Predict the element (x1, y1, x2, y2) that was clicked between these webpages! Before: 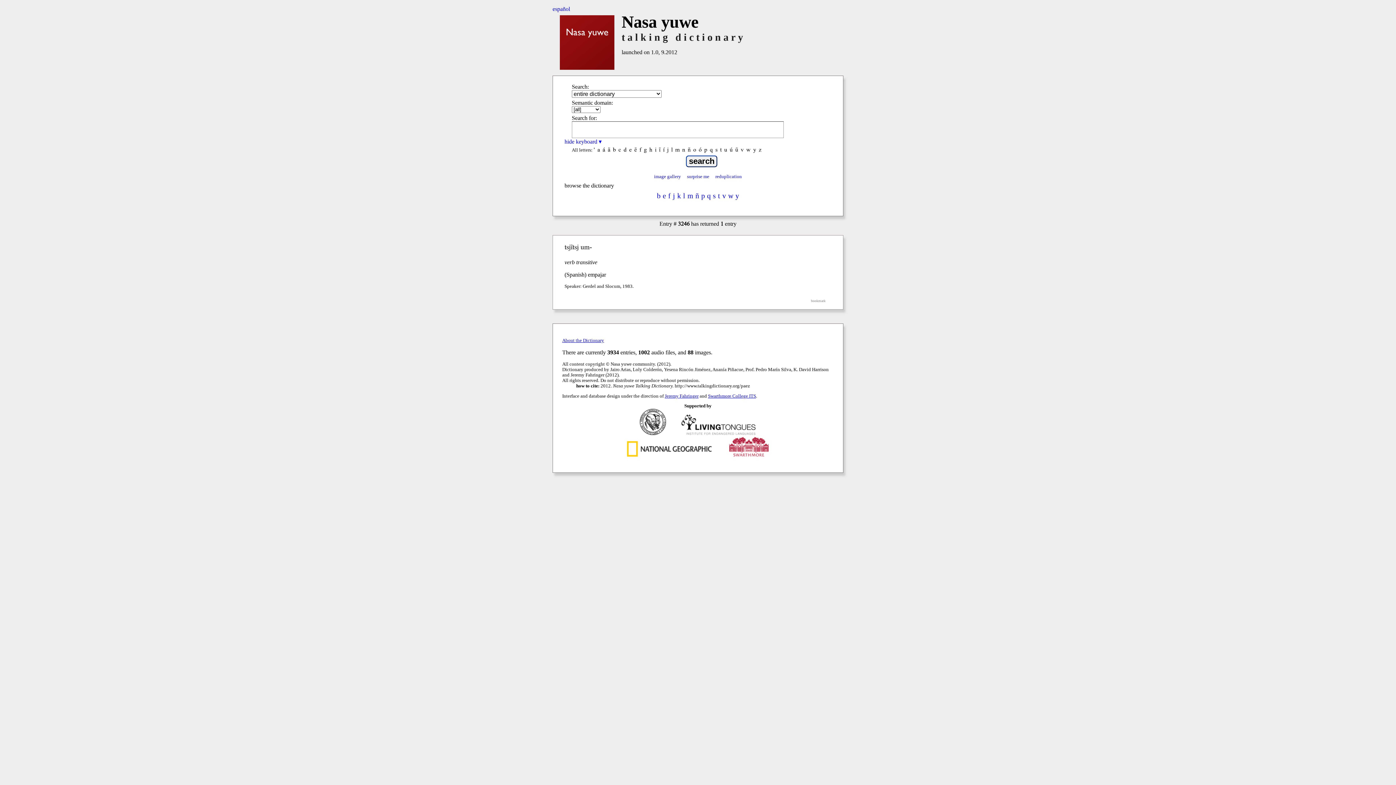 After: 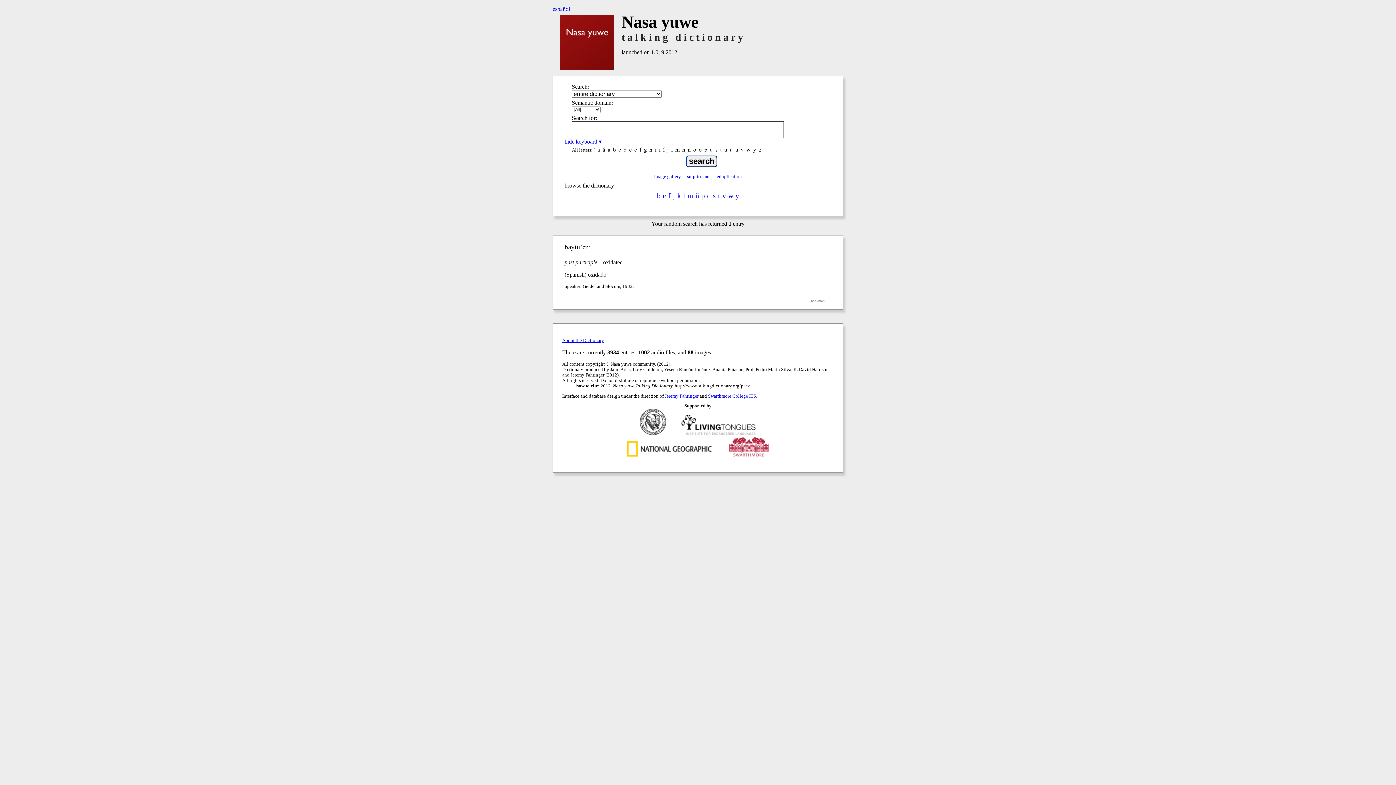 Action: label: surprise me bbox: (684, 174, 711, 179)